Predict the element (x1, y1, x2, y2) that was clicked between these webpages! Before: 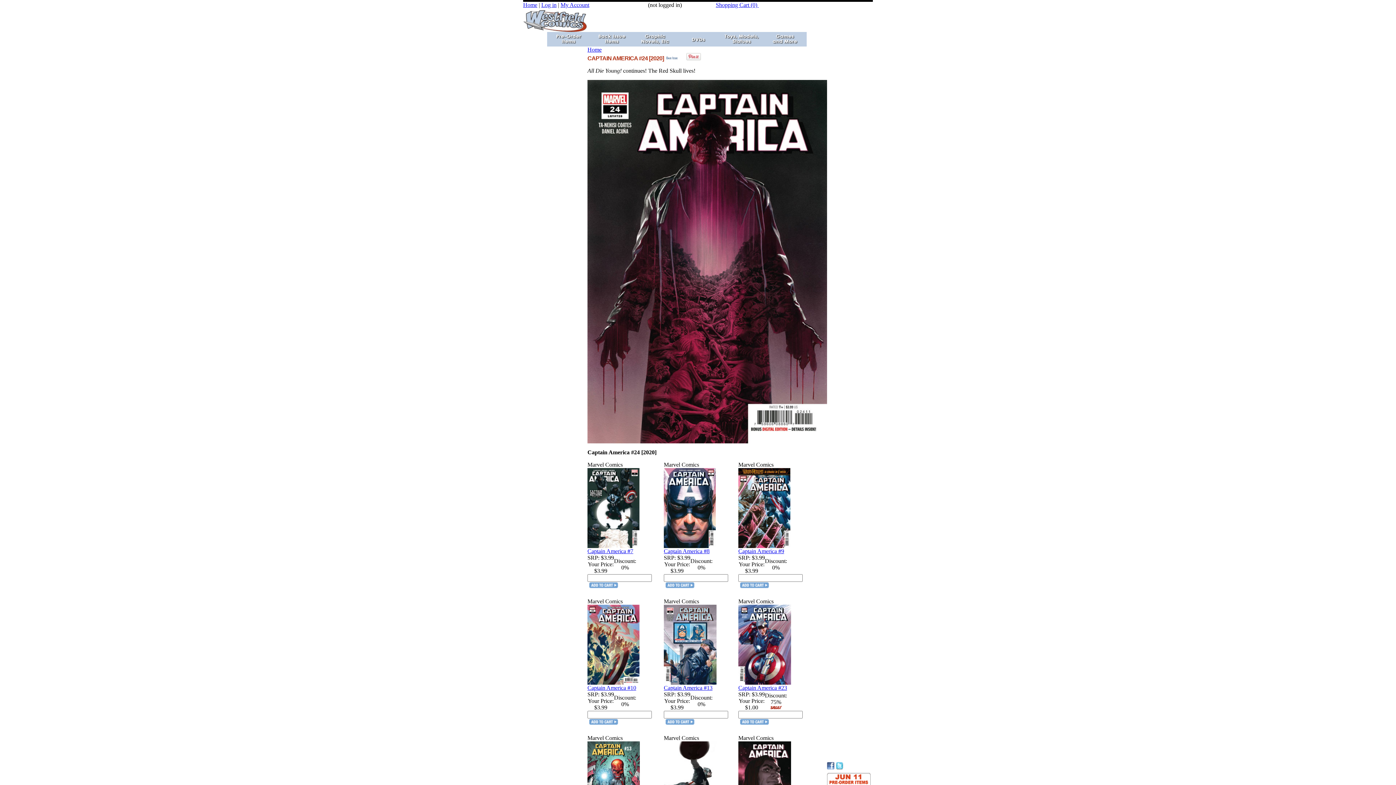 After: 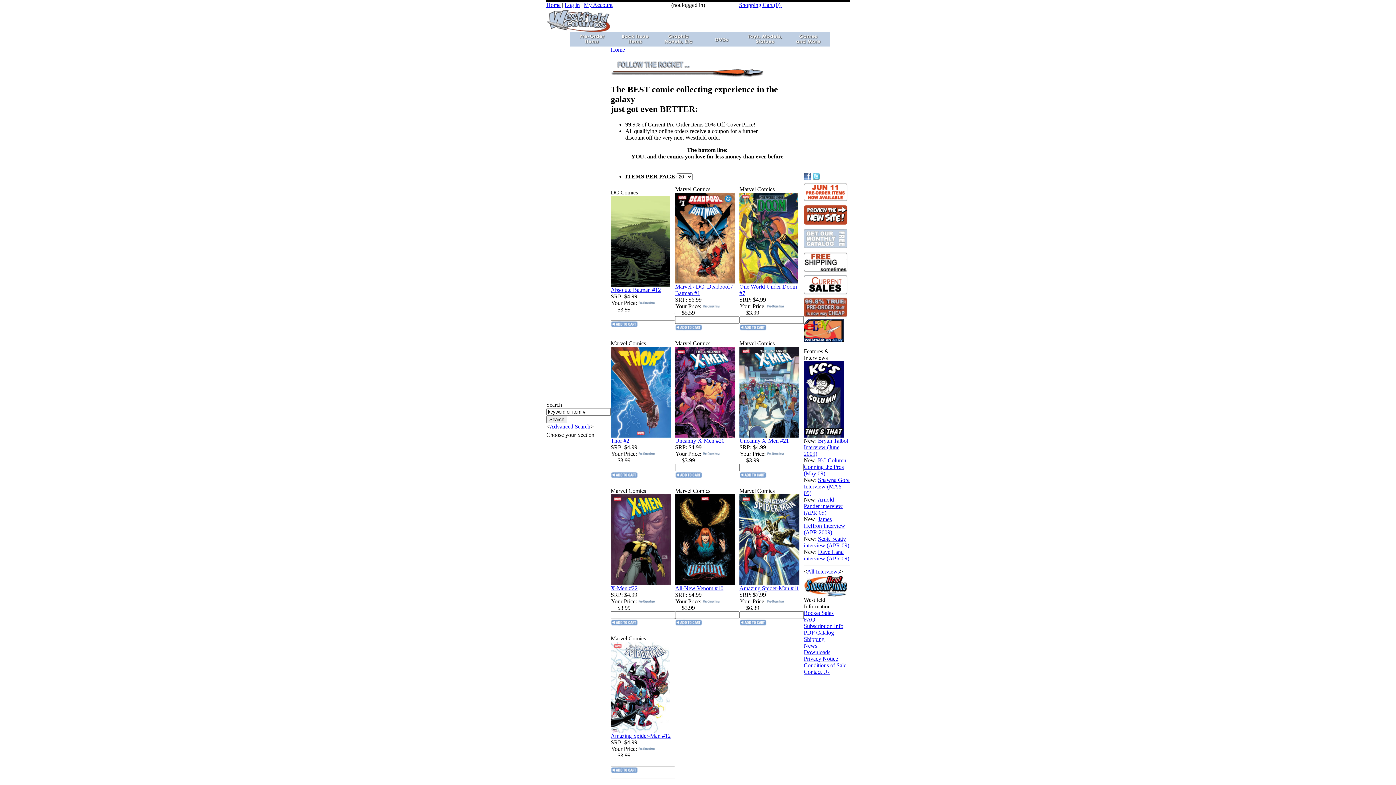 Action: bbox: (590, 41, 633, 47)